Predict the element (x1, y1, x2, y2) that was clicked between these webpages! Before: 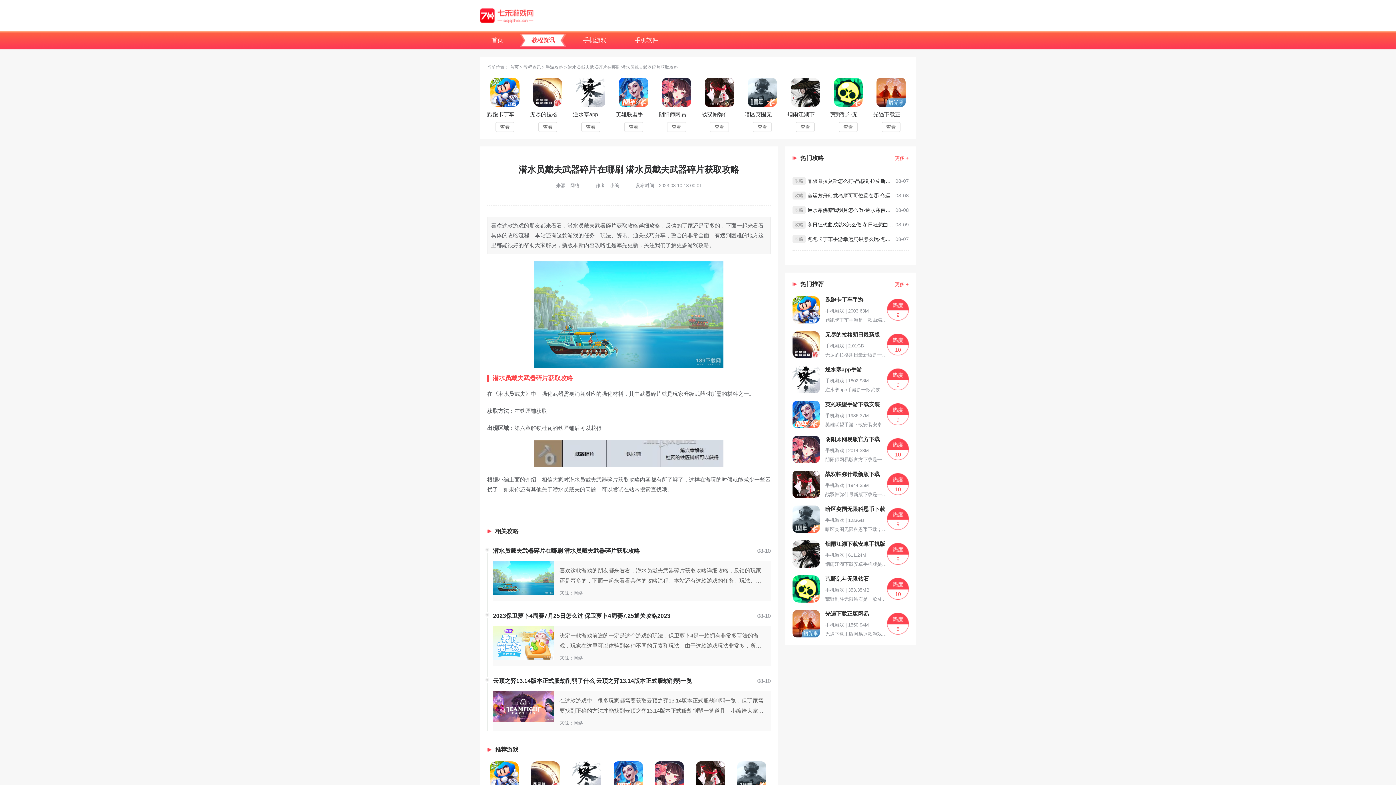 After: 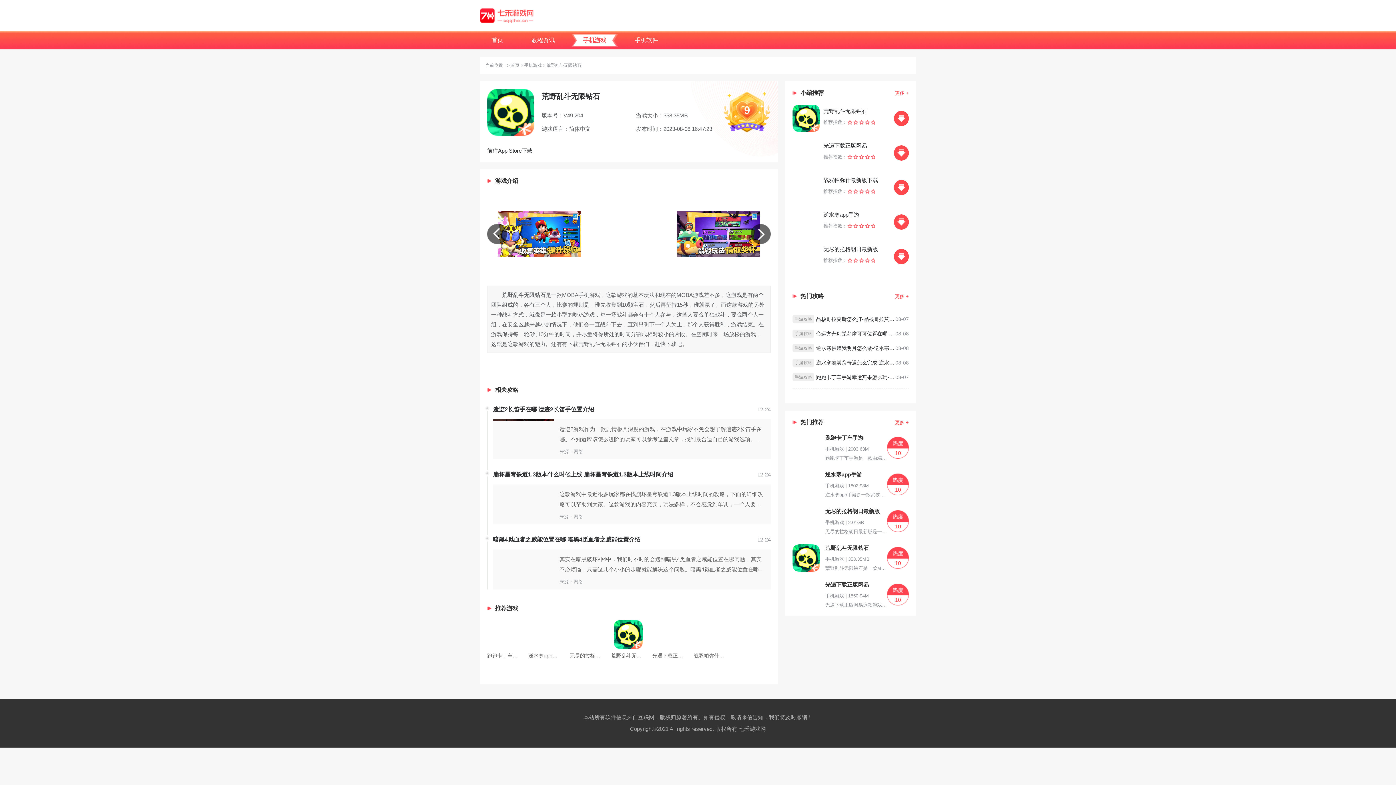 Action: bbox: (838, 122, 857, 132) label: 查看